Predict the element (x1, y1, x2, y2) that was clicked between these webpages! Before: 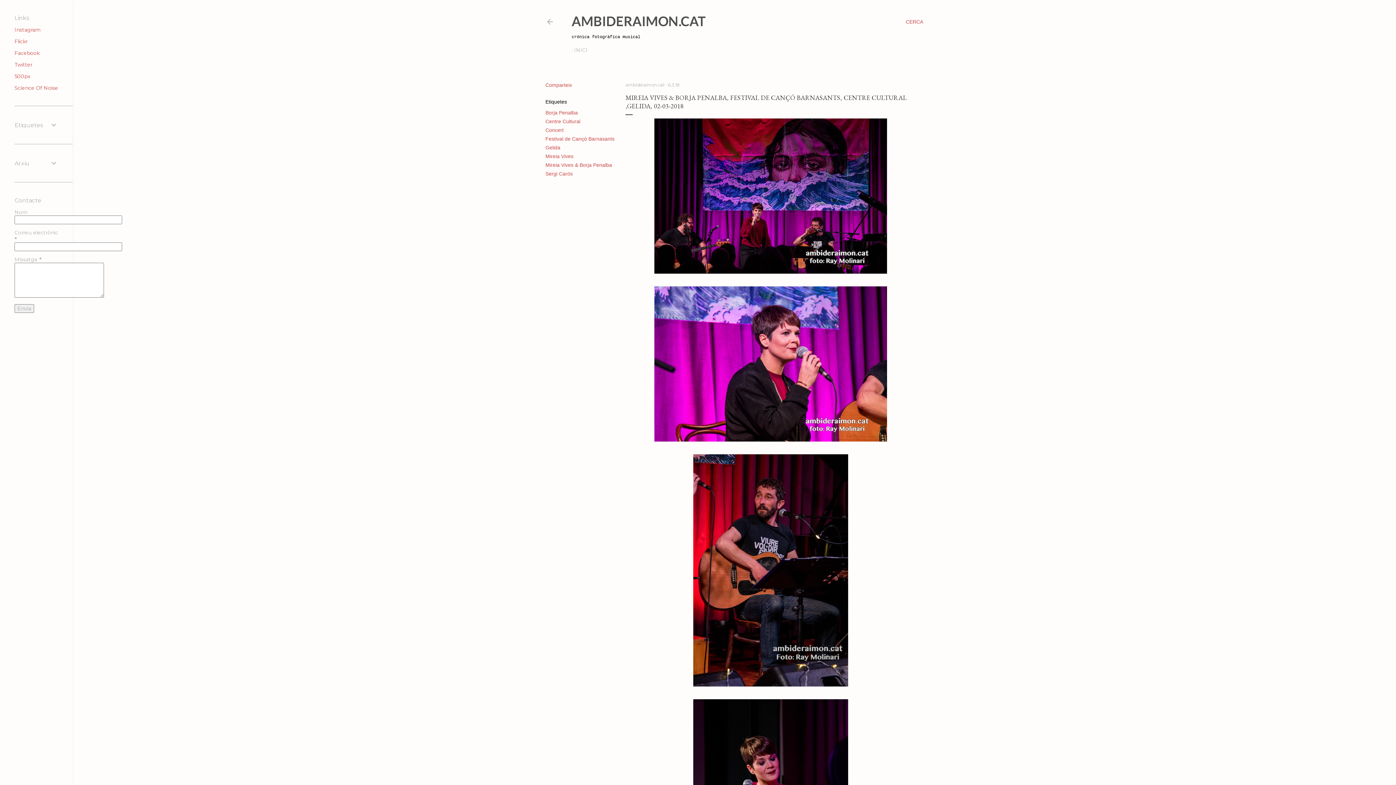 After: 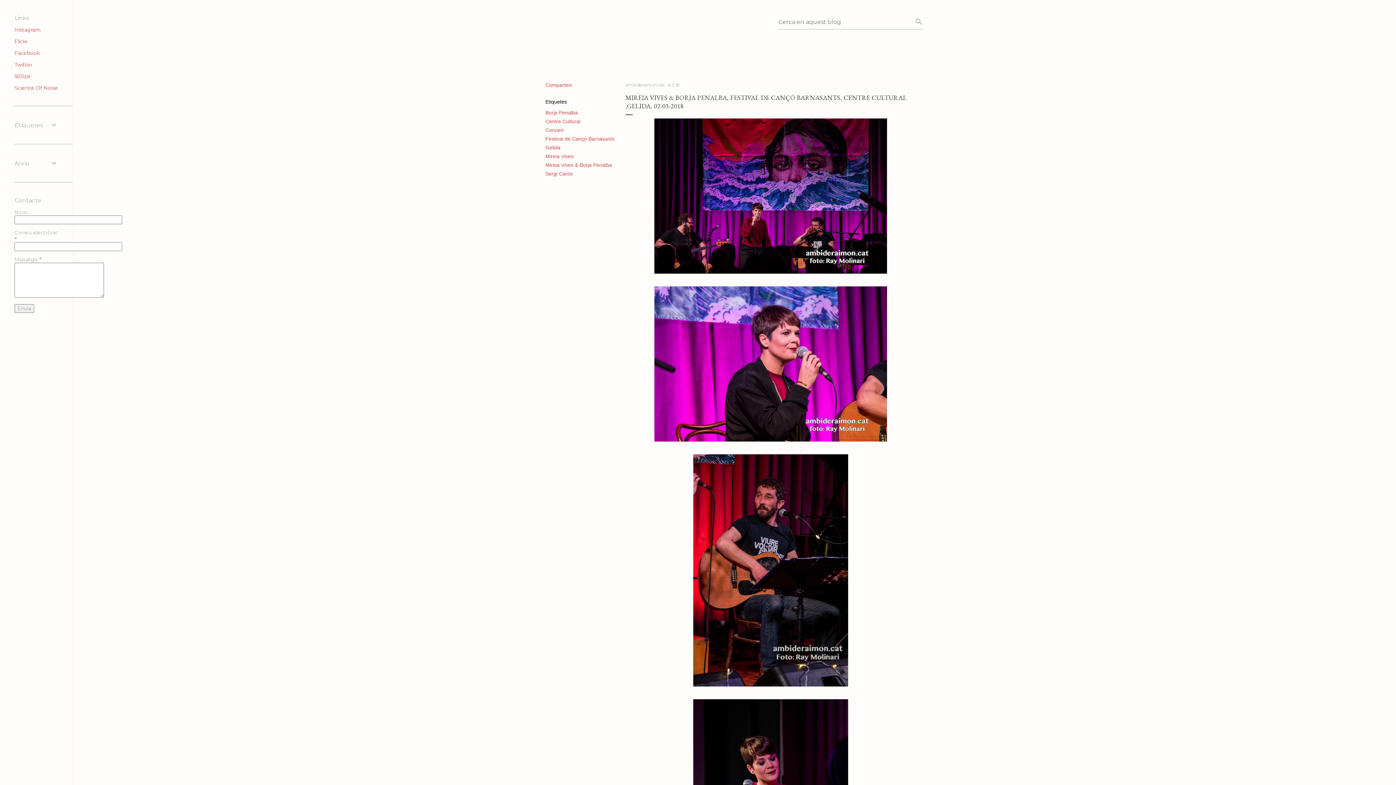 Action: bbox: (906, 13, 923, 30) label: Cerca